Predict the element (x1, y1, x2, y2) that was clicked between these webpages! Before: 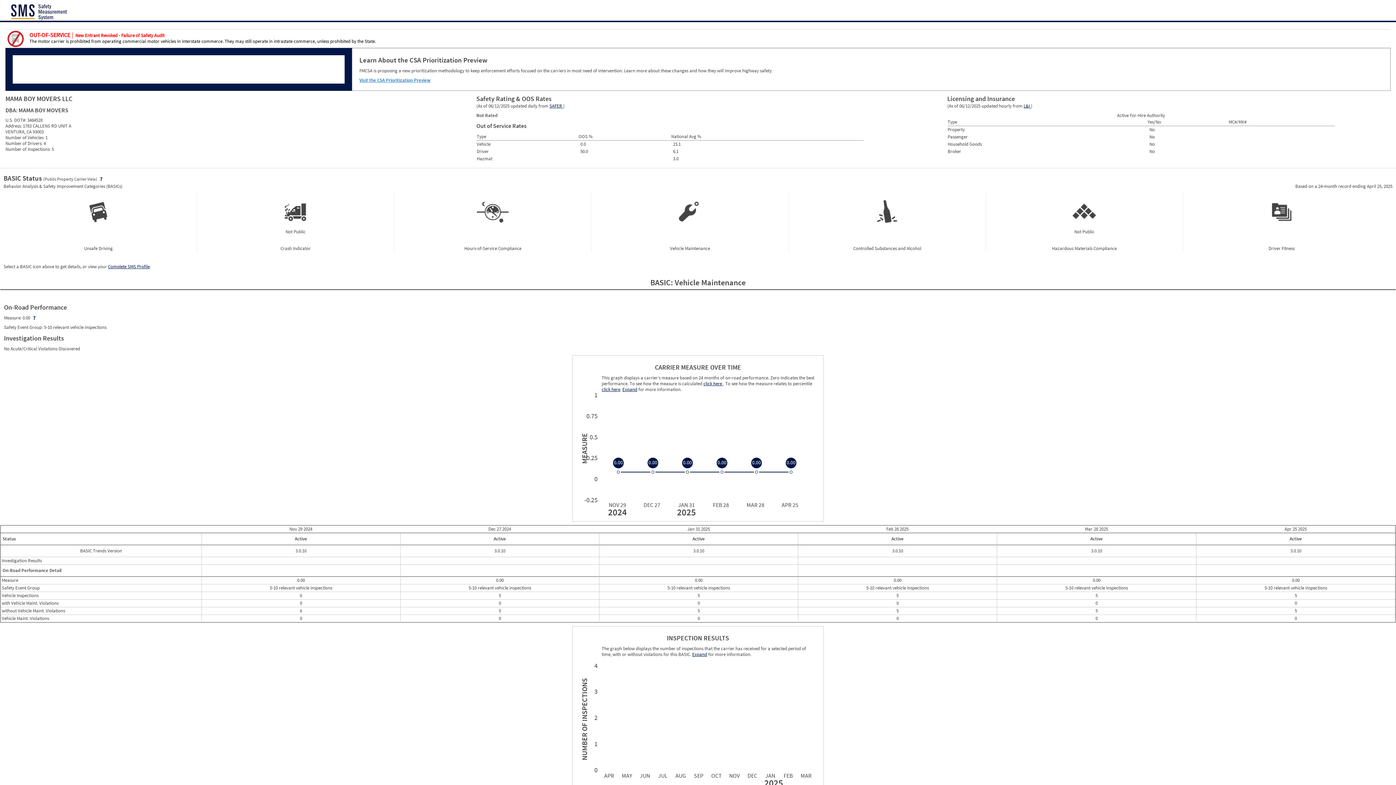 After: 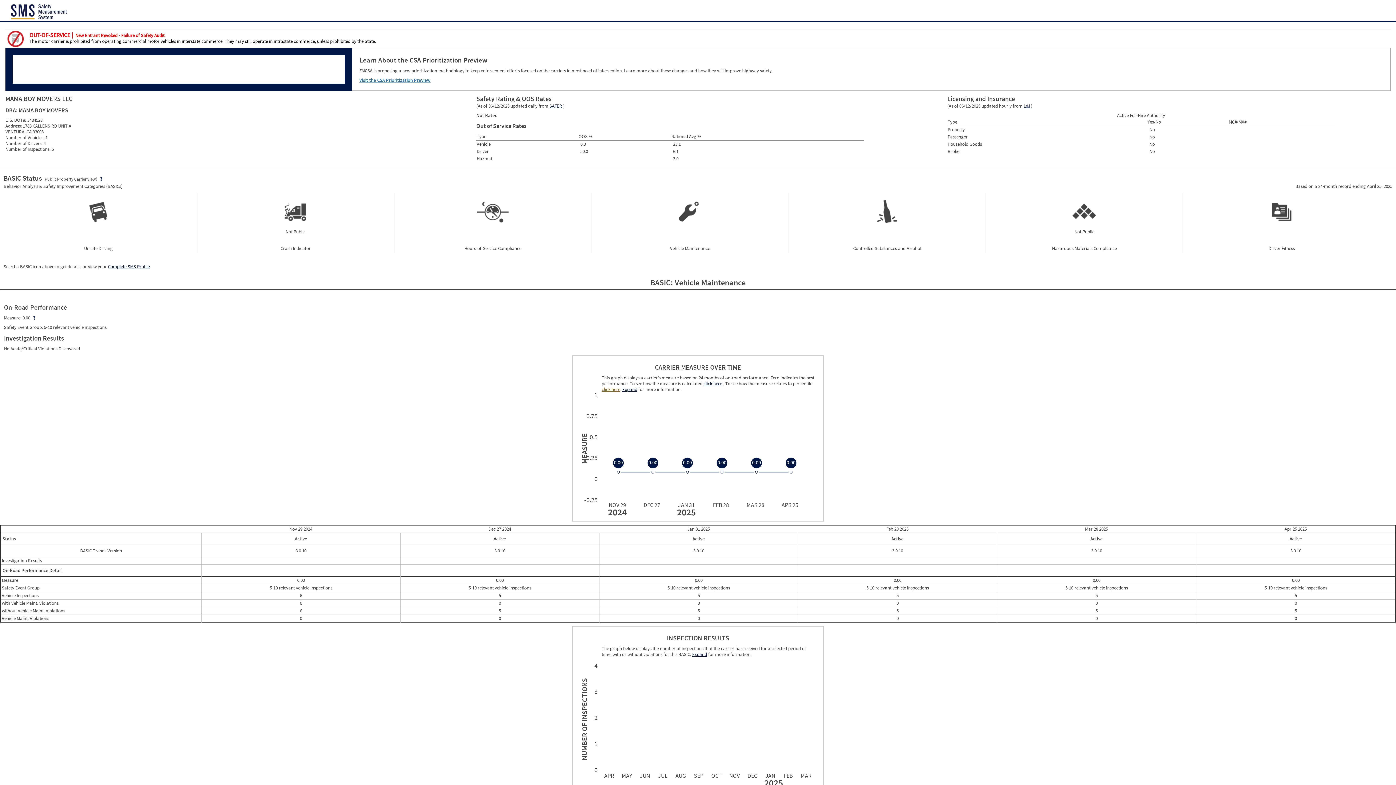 Action: bbox: (601, 386, 620, 392) label: click here